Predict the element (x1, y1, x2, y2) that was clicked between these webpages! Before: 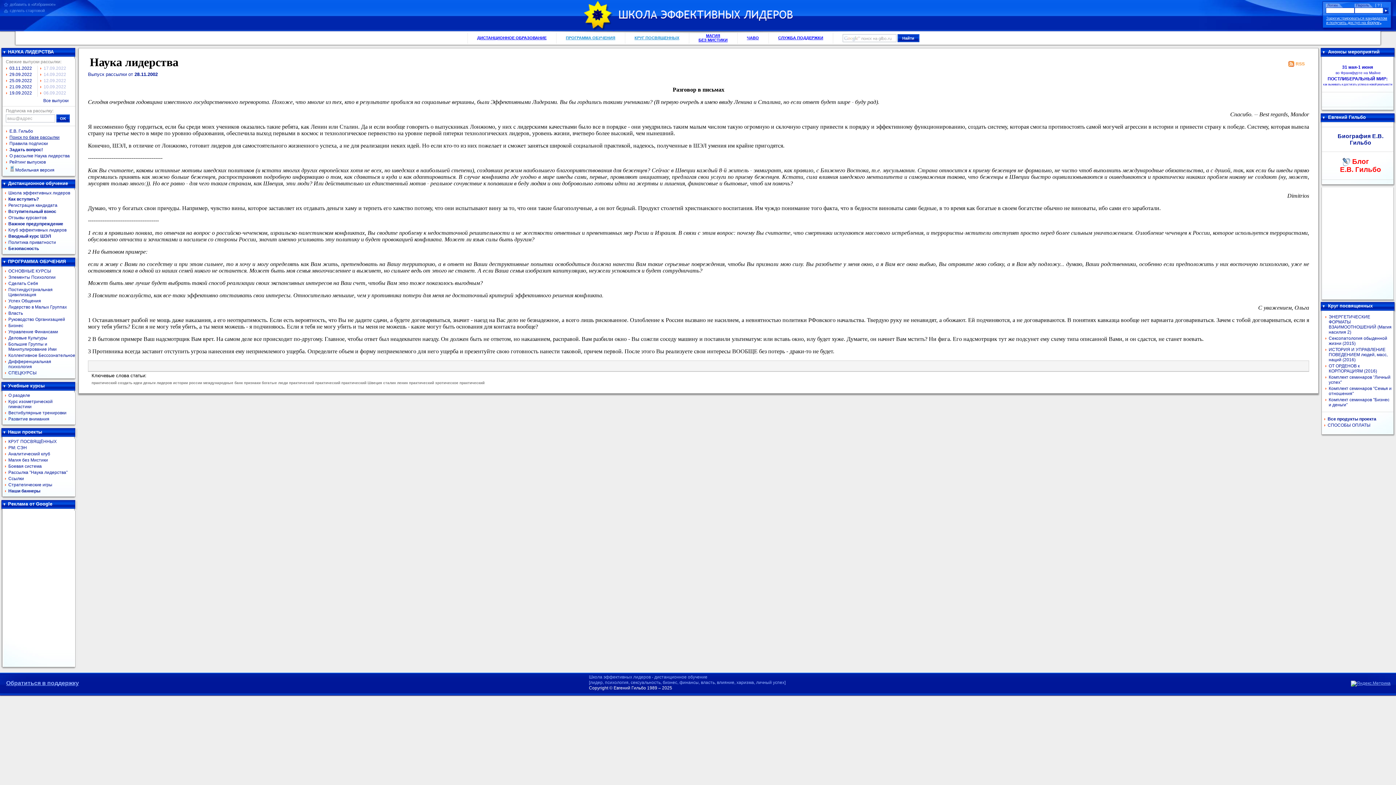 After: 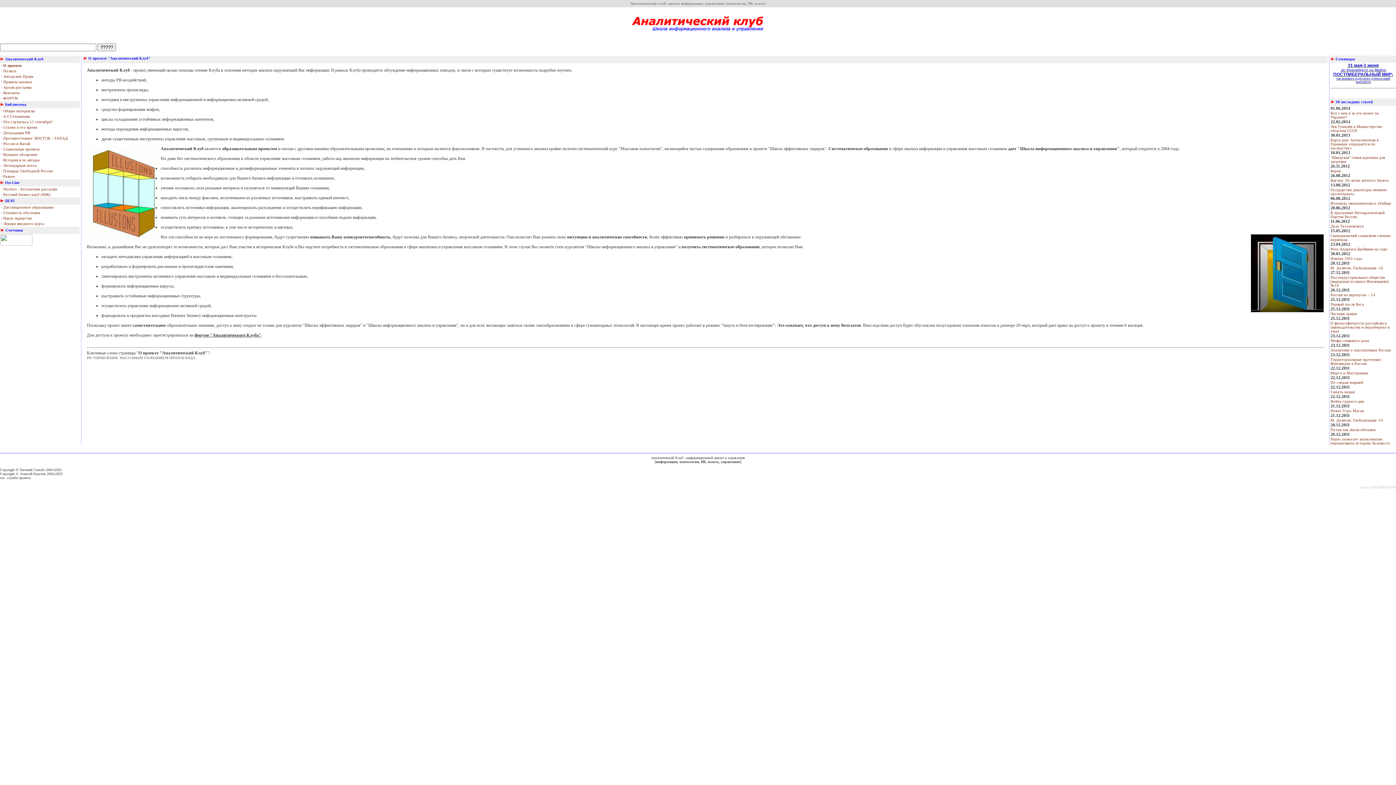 Action: bbox: (2, 451, 75, 456) label: Аналитический клуб